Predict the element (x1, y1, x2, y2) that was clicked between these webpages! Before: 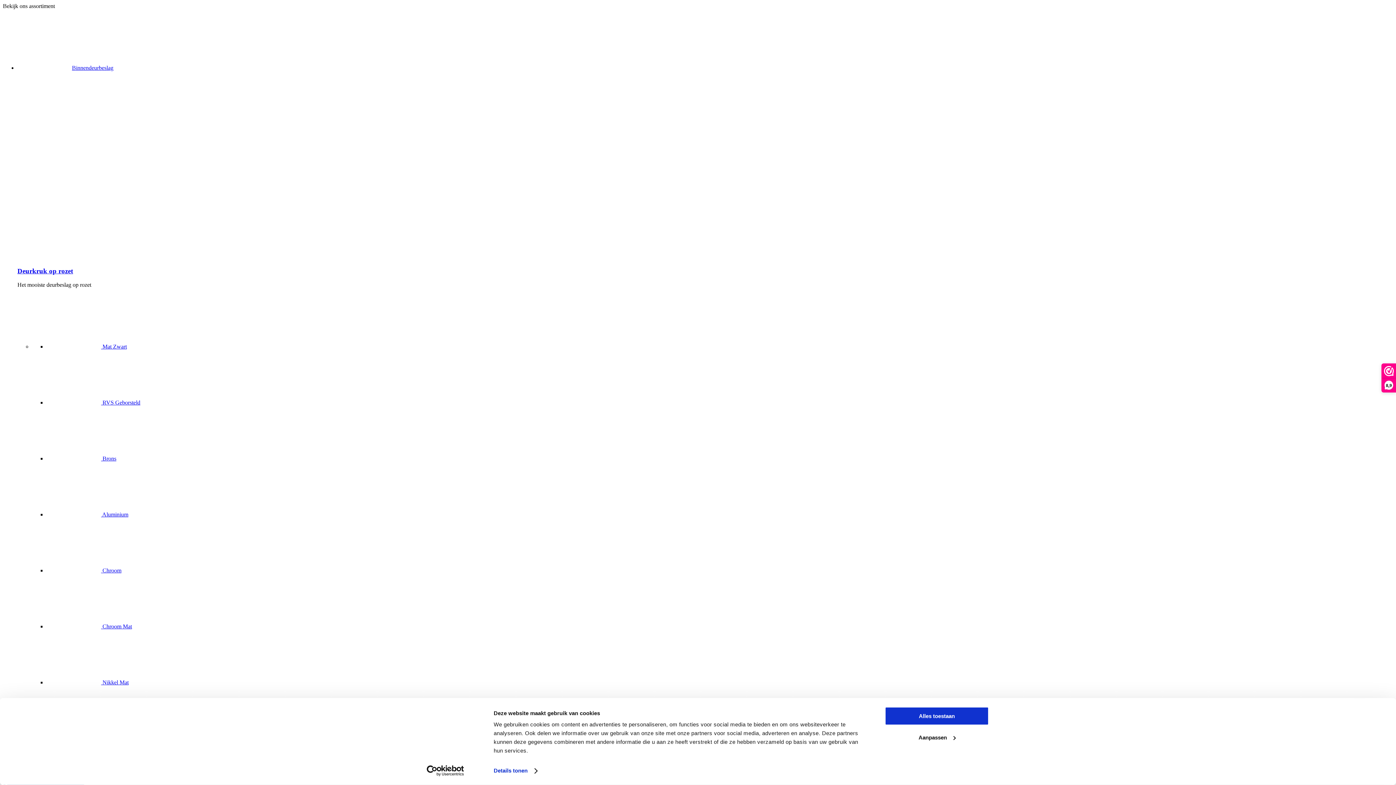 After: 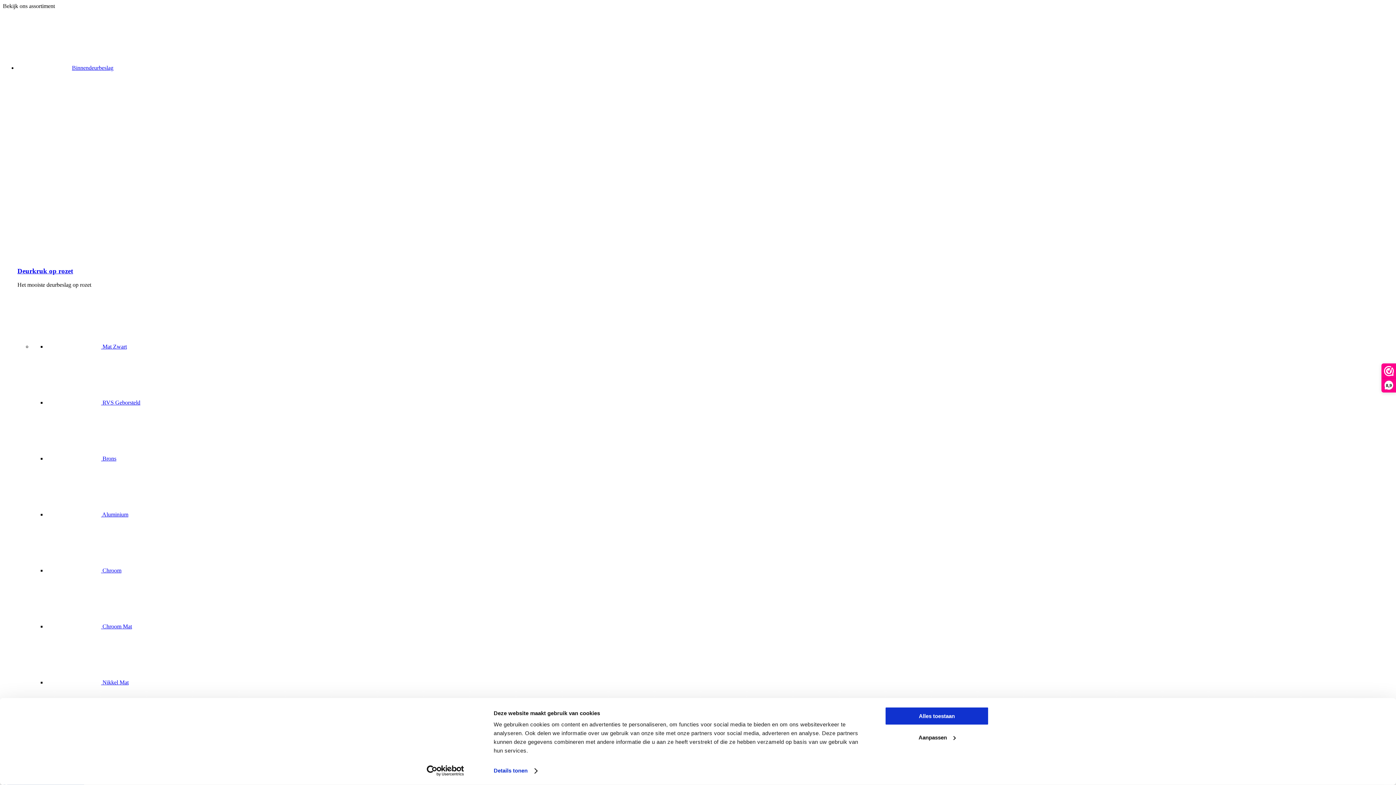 Action: label:  Nikkel Mat bbox: (46, 679, 128, 685)